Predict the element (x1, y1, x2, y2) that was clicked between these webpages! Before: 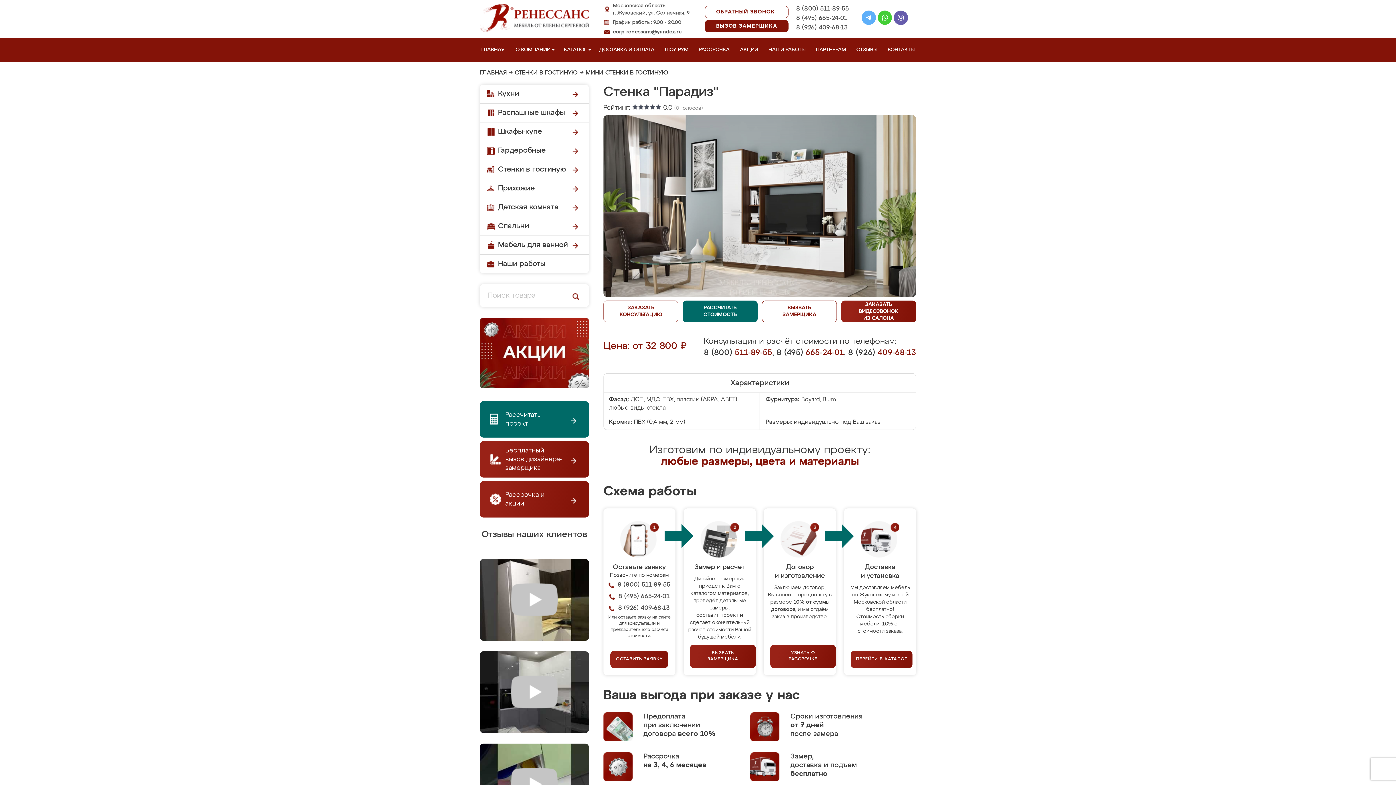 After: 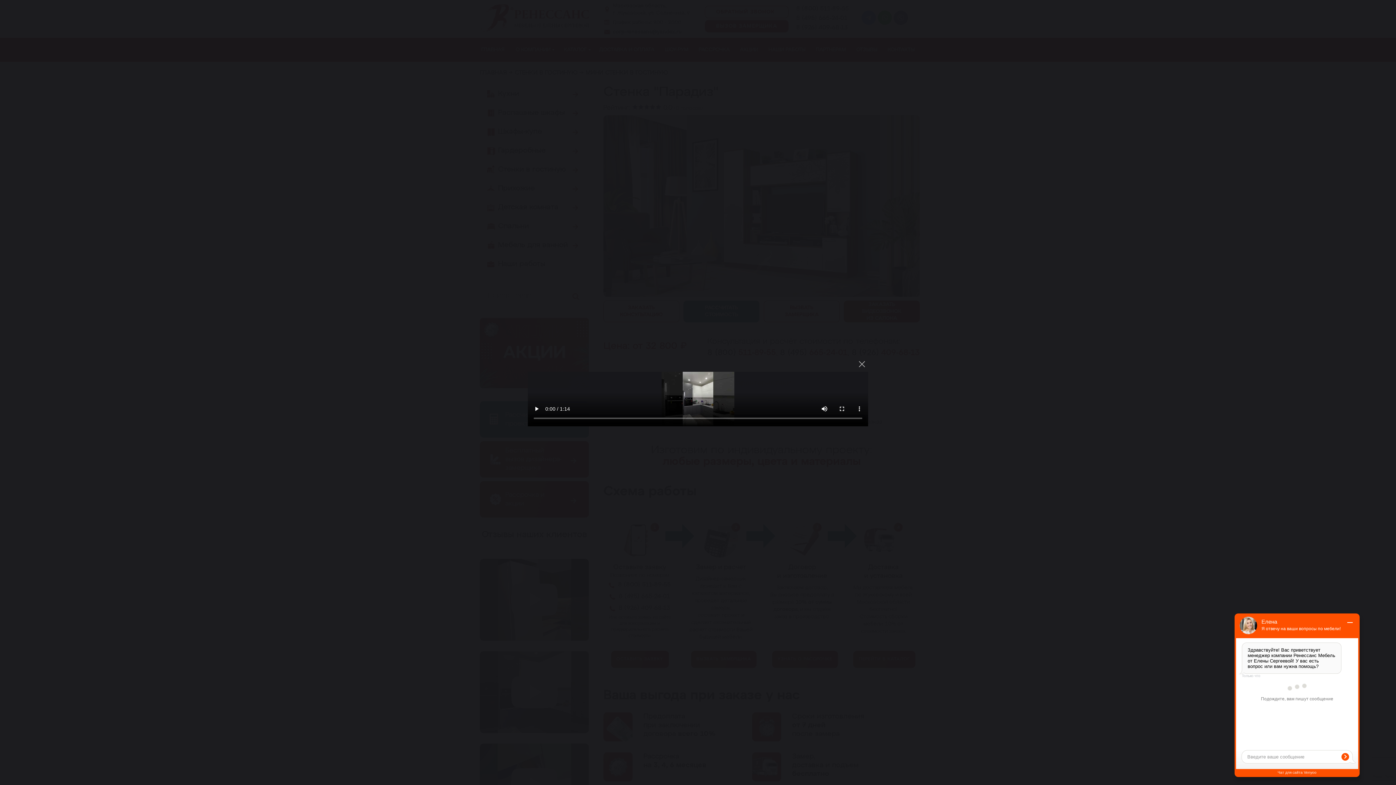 Action: bbox: (480, 651, 589, 733)